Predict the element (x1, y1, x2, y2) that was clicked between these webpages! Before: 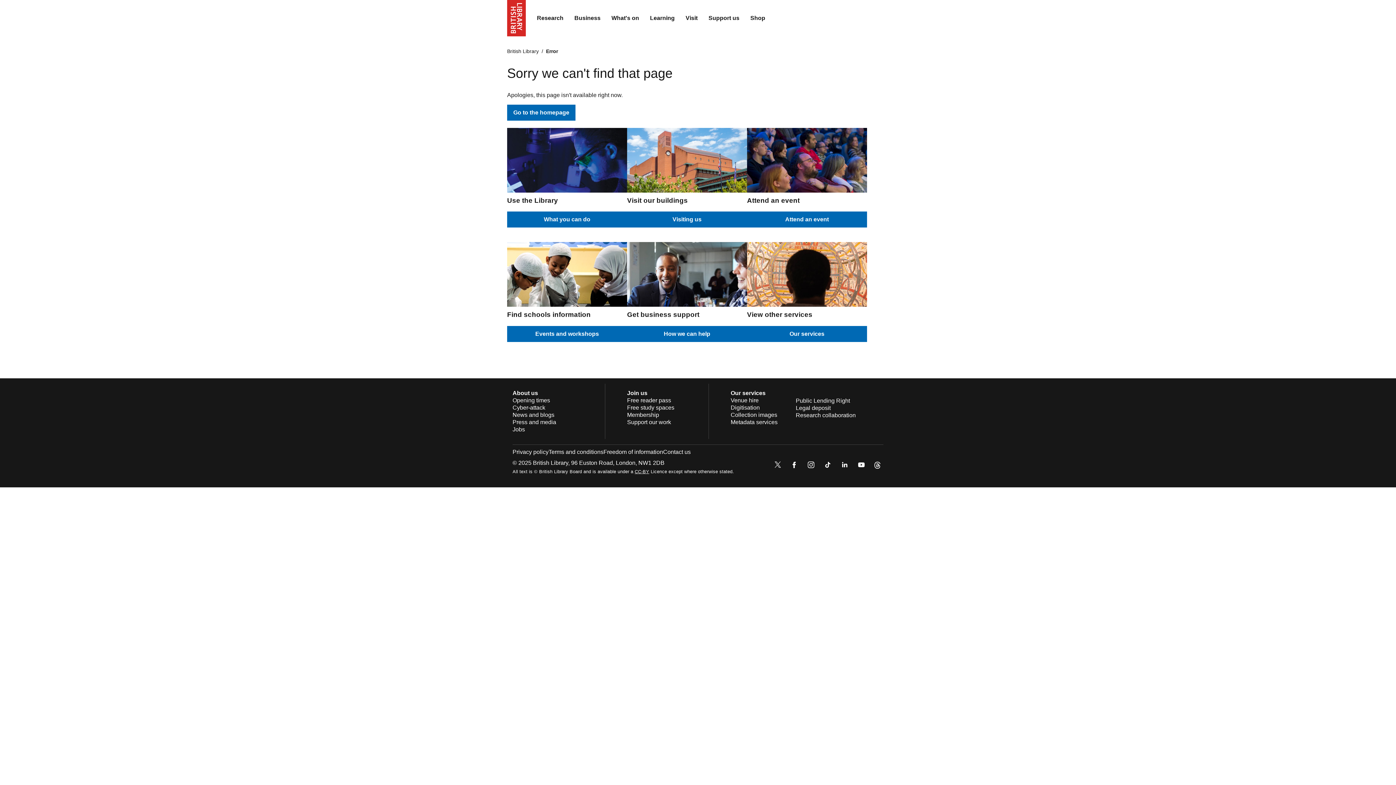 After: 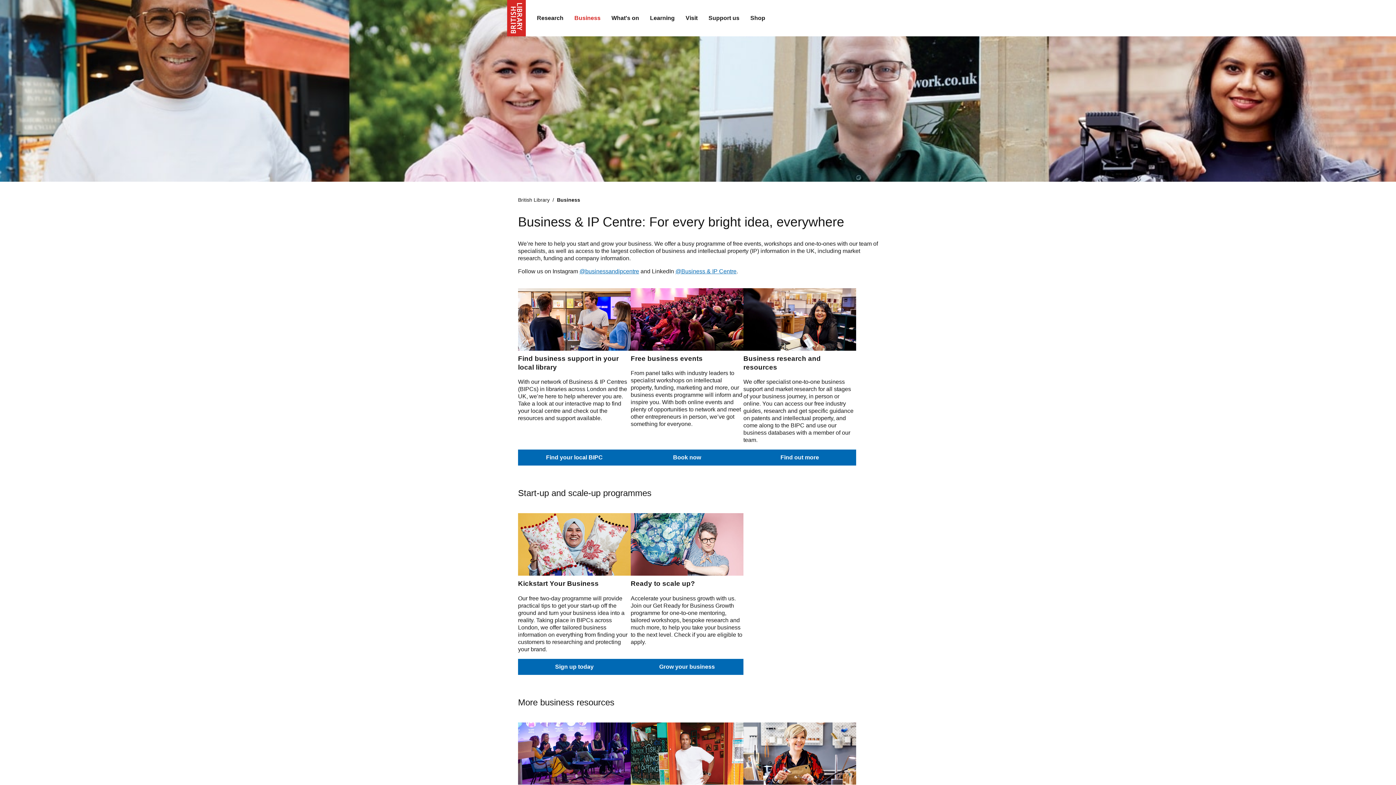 Action: label: How we can help bbox: (627, 326, 747, 342)